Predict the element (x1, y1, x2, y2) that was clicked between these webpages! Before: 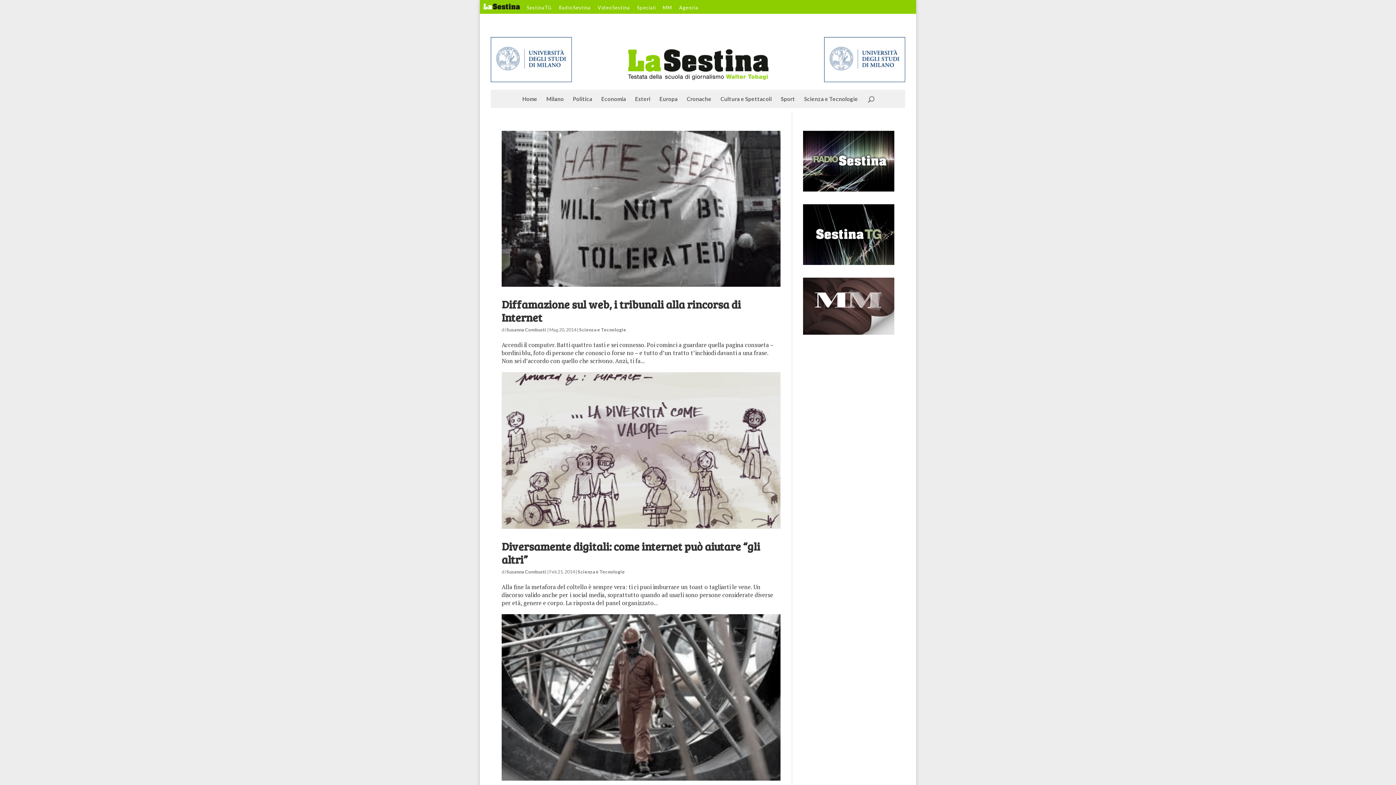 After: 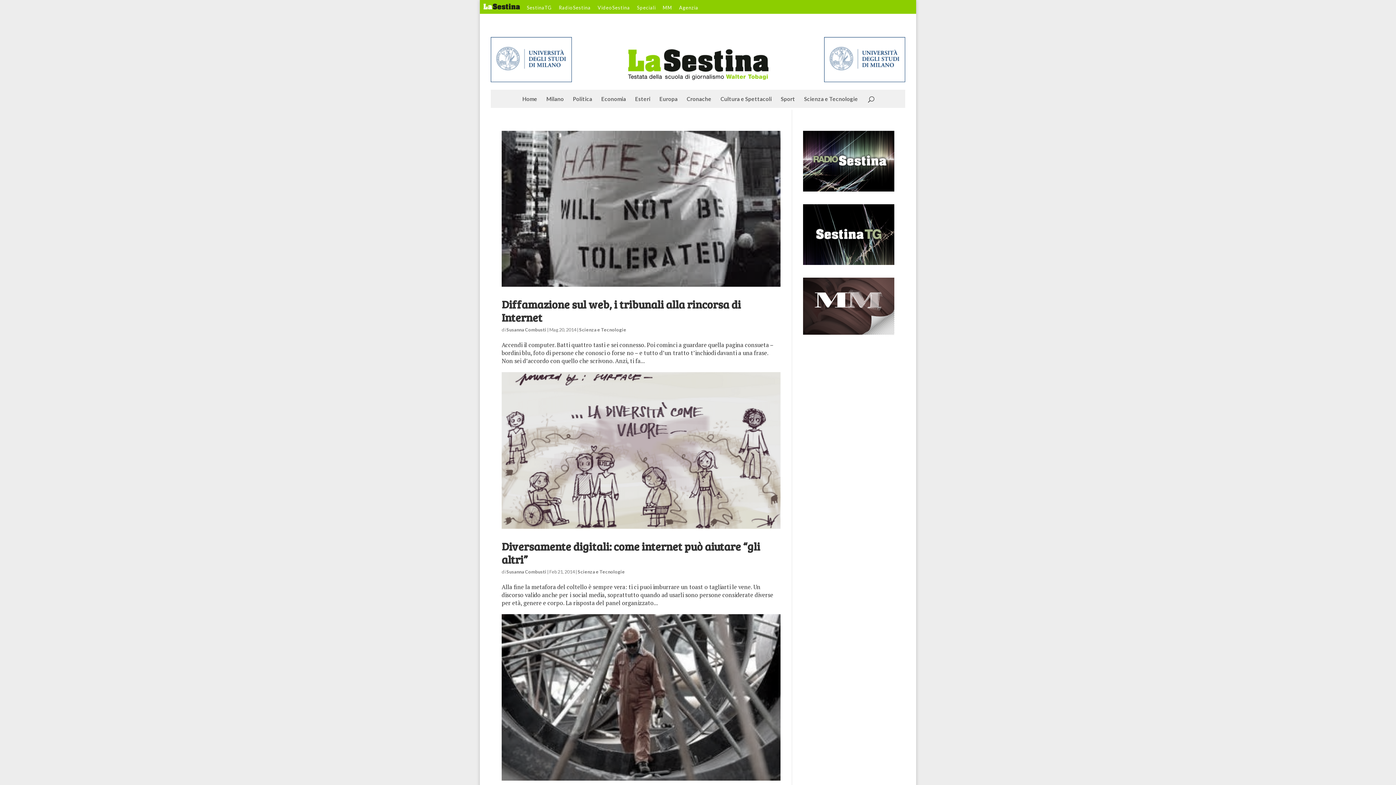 Action: label: Susanna Combusti bbox: (506, 569, 546, 575)